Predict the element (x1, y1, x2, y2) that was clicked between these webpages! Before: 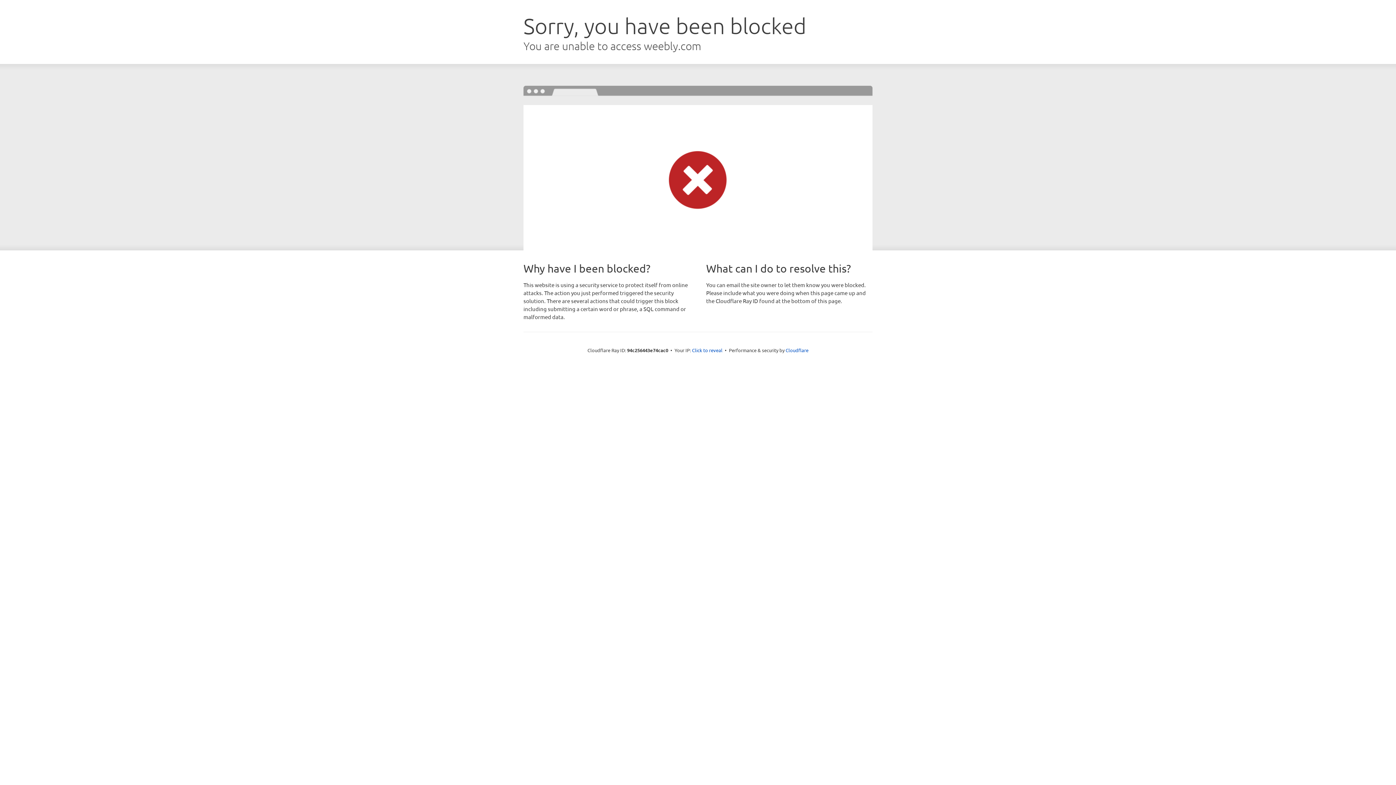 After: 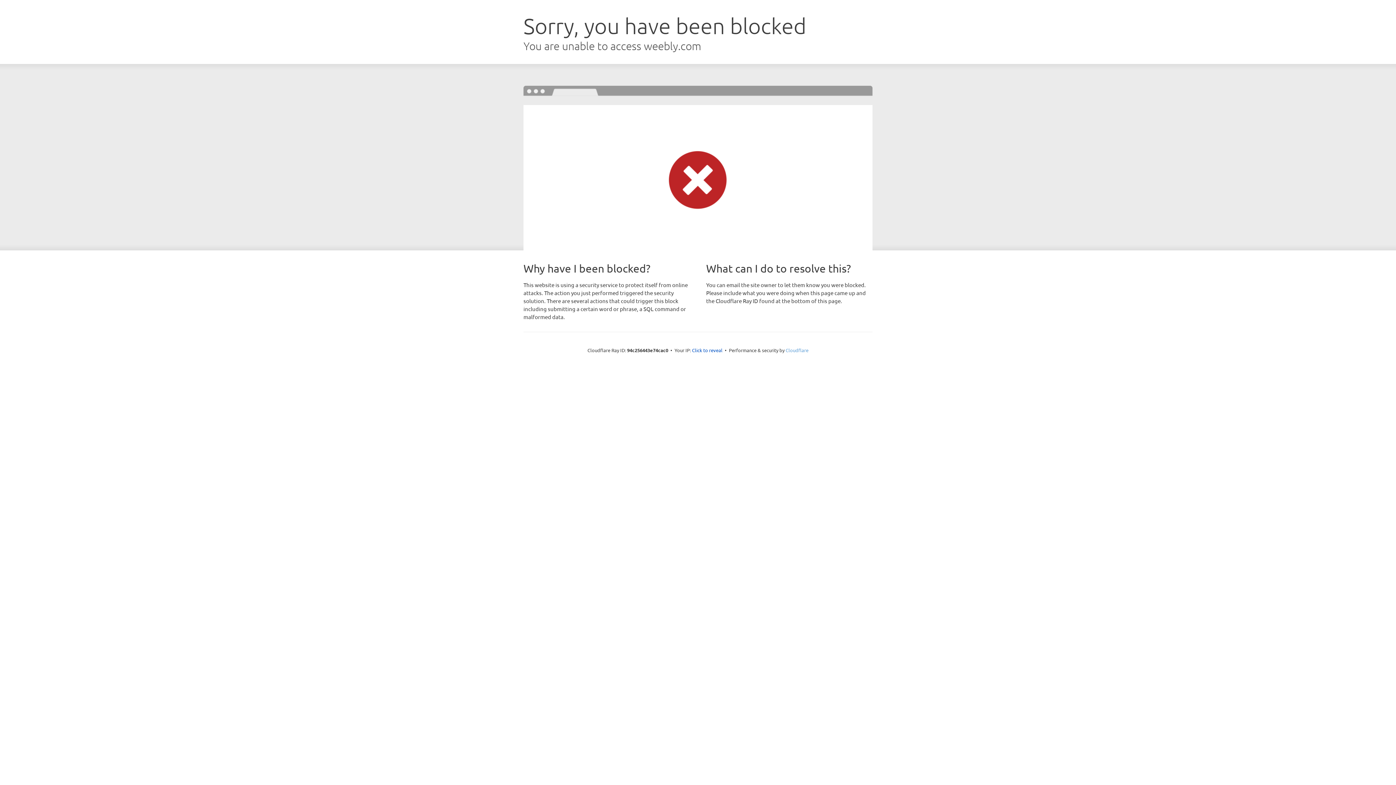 Action: label: Cloudflare bbox: (785, 347, 808, 353)